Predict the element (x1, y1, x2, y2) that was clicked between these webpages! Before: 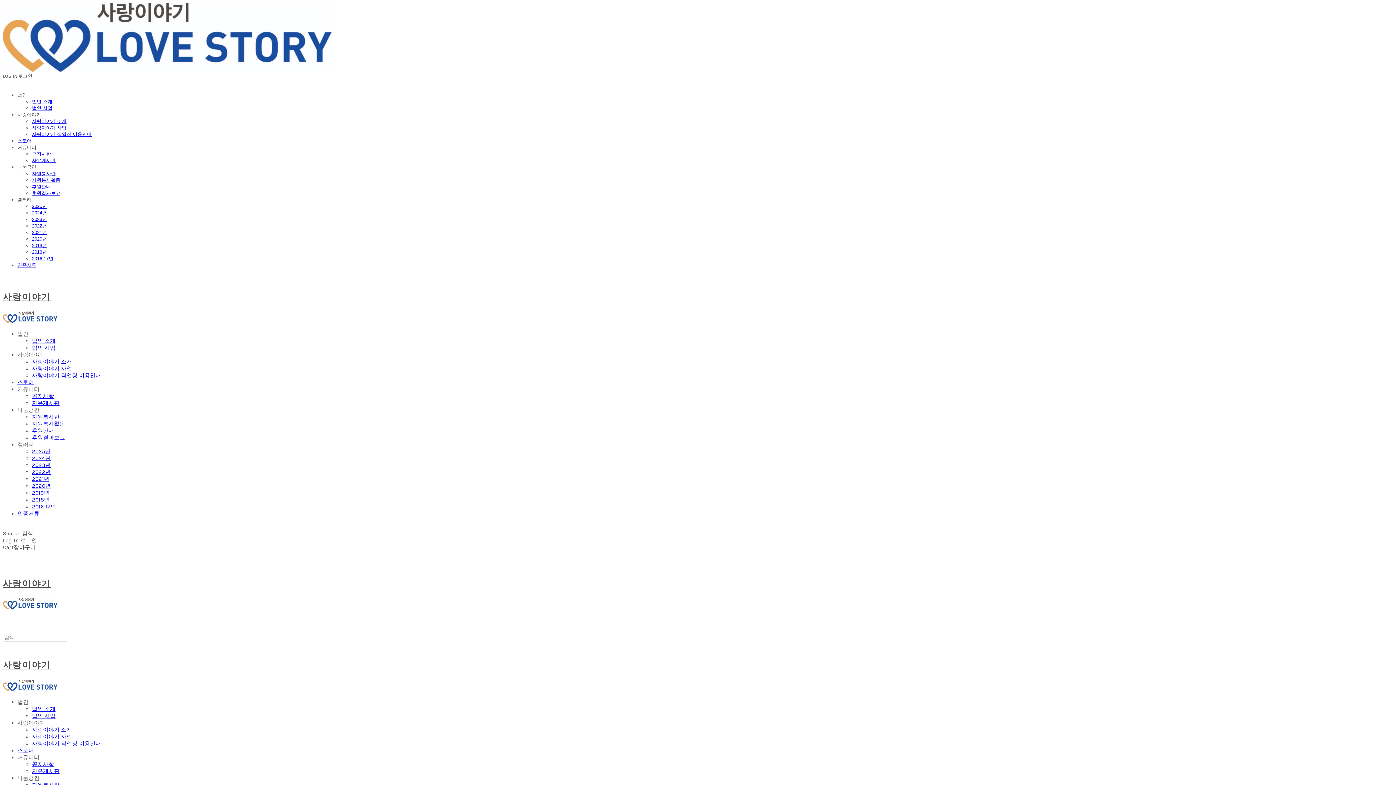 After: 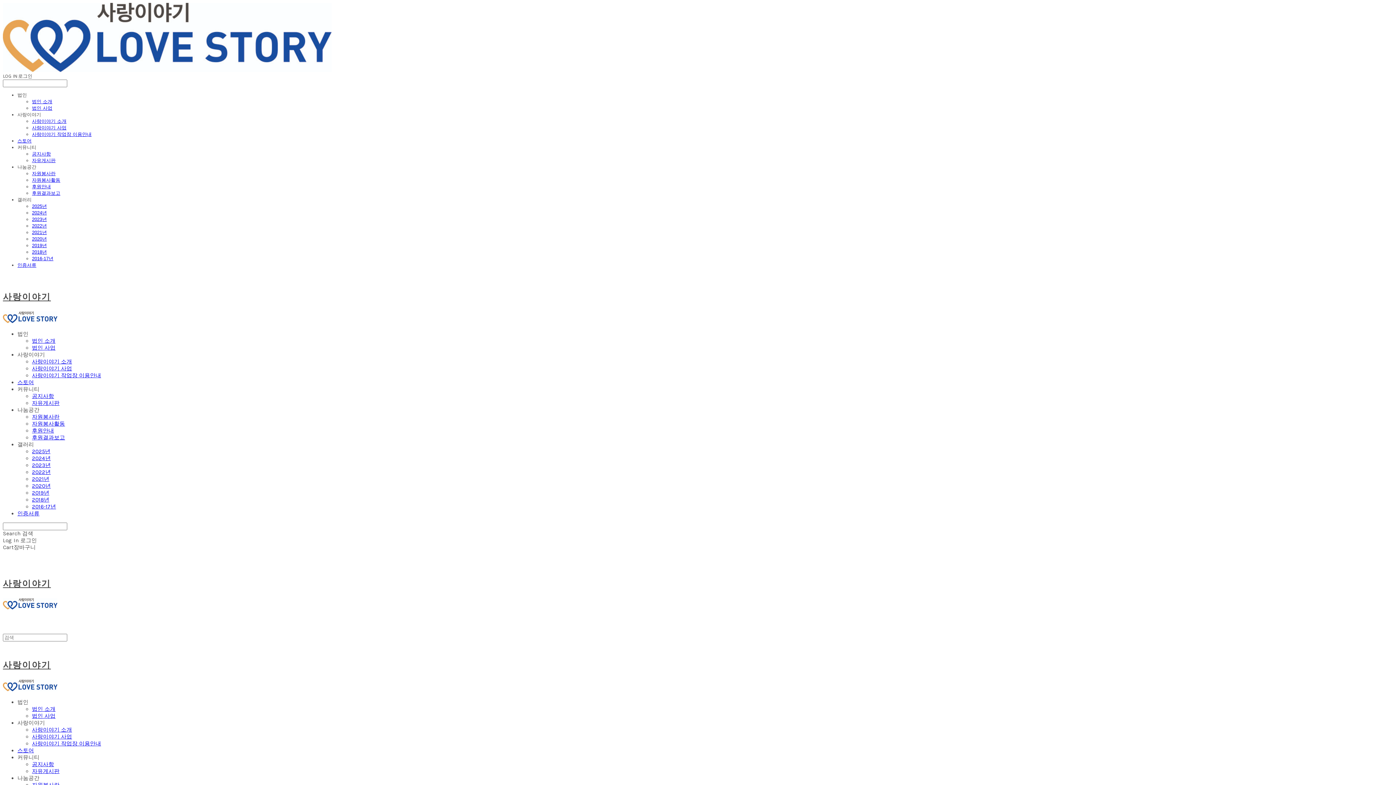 Action: bbox: (32, 236, 46, 241) label: 2020년